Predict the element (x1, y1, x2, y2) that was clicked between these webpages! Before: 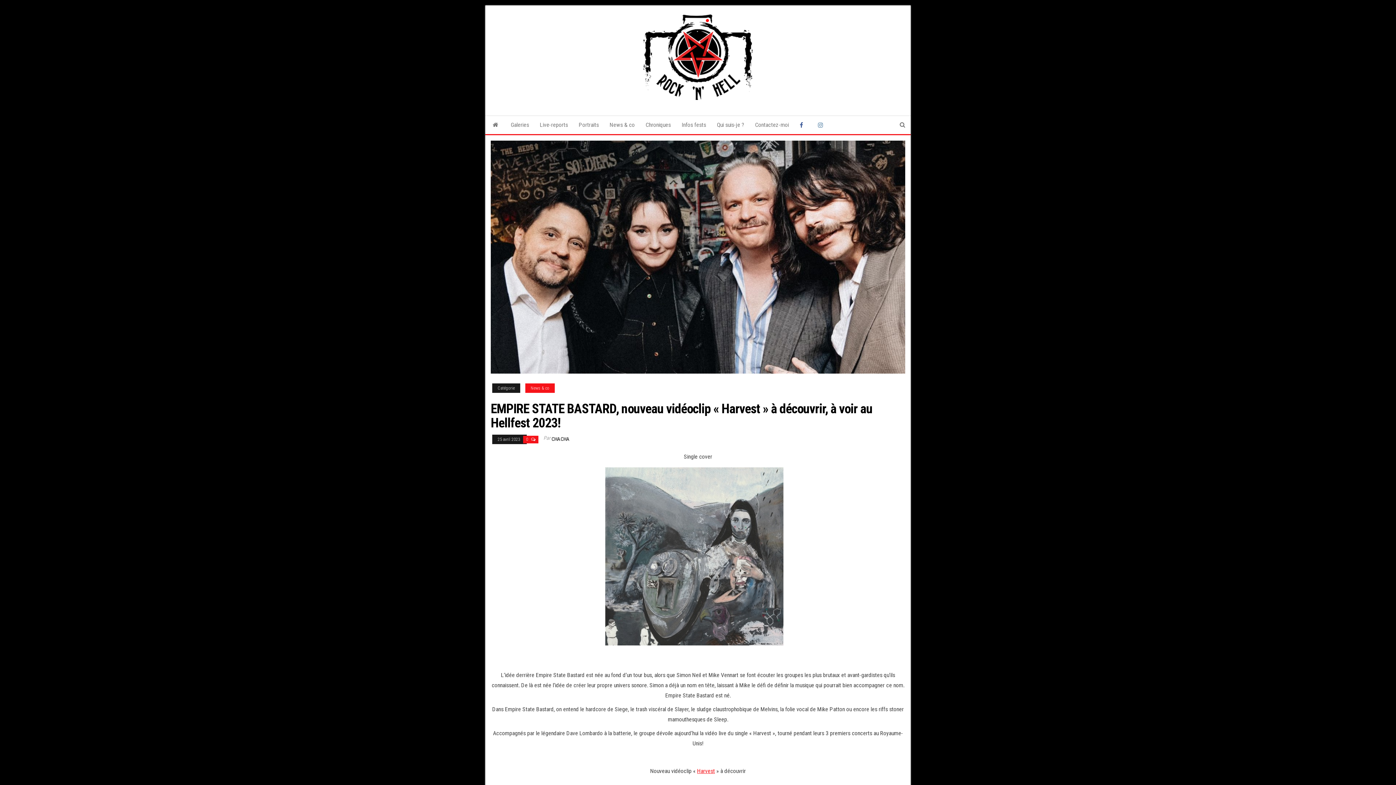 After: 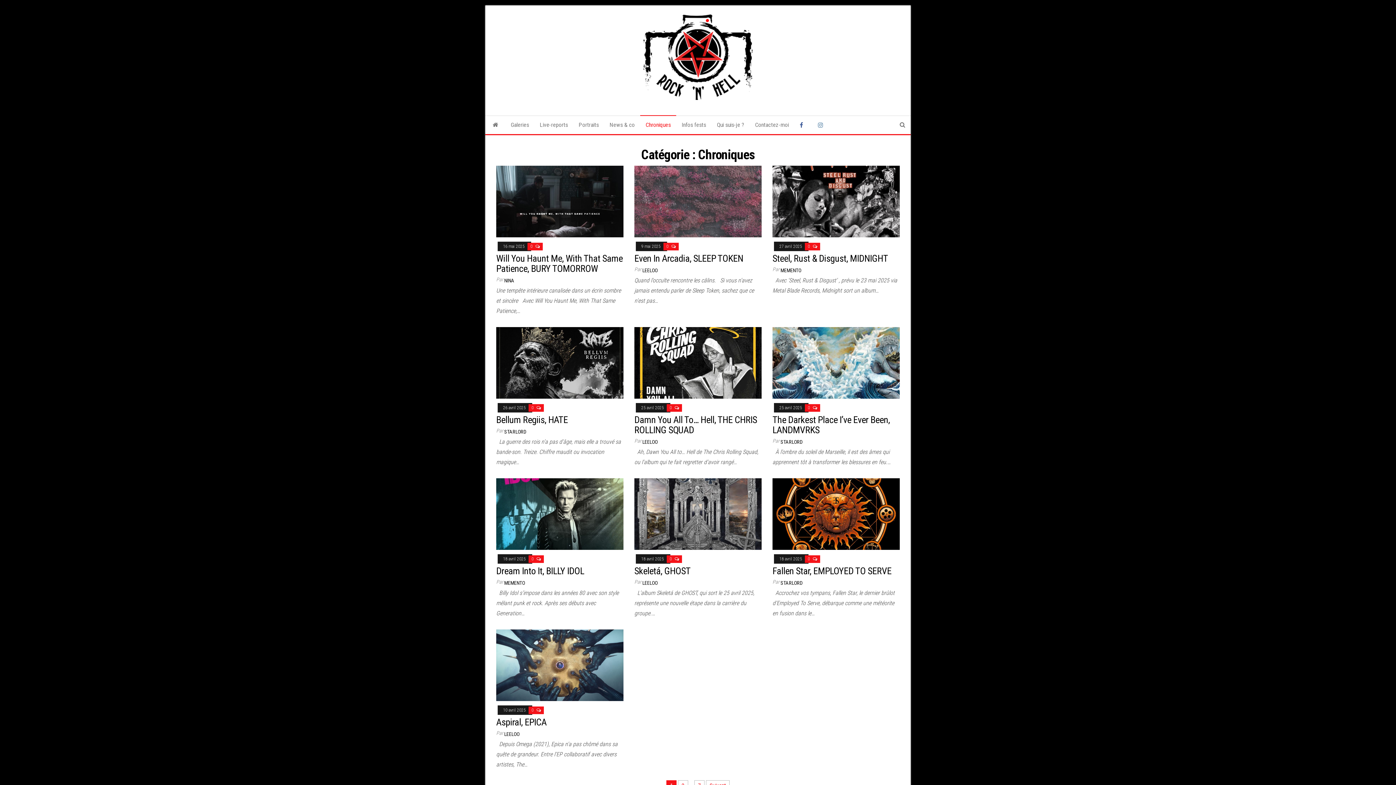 Action: label: Chroniques bbox: (640, 116, 676, 134)